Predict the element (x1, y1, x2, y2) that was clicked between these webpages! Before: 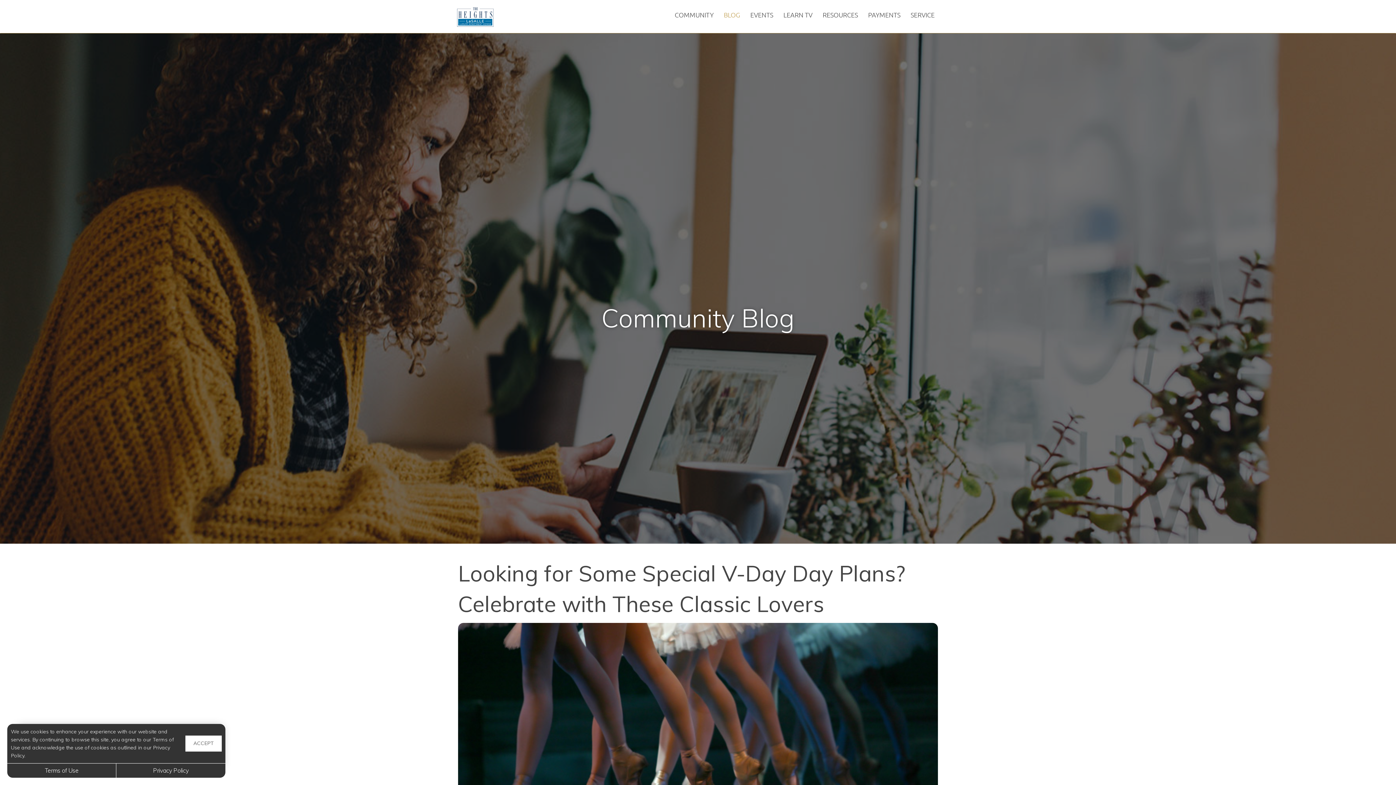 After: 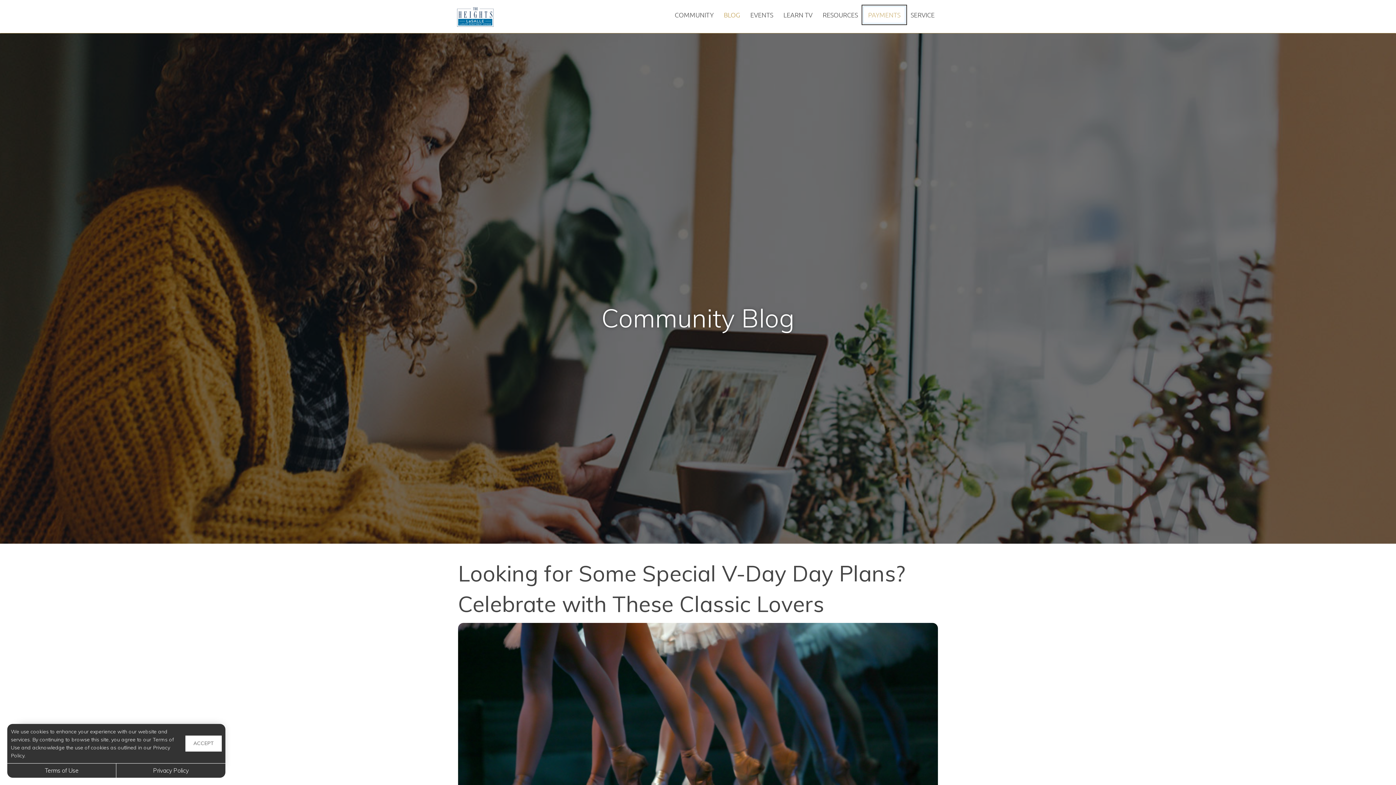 Action: label: PAYMENTS bbox: (863, 6, 905, 23)